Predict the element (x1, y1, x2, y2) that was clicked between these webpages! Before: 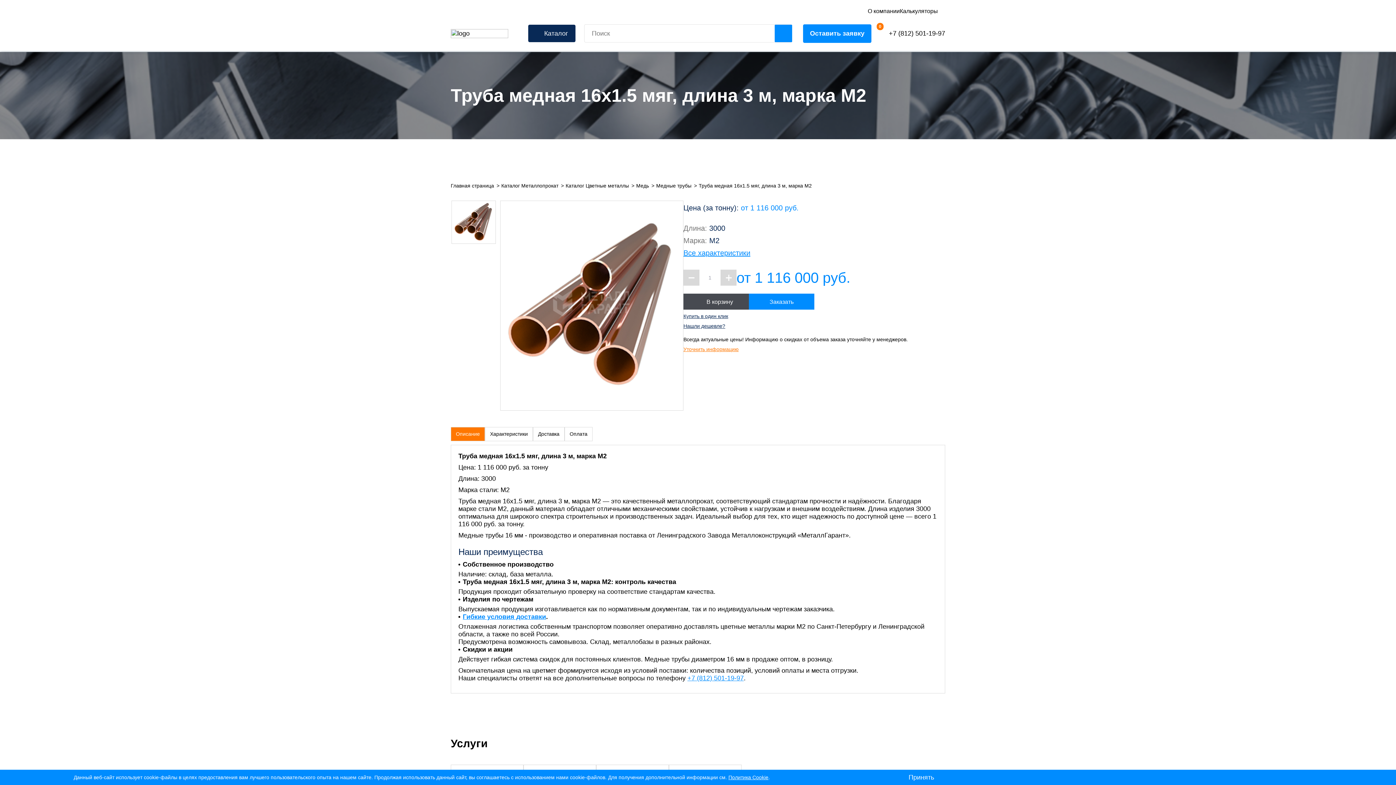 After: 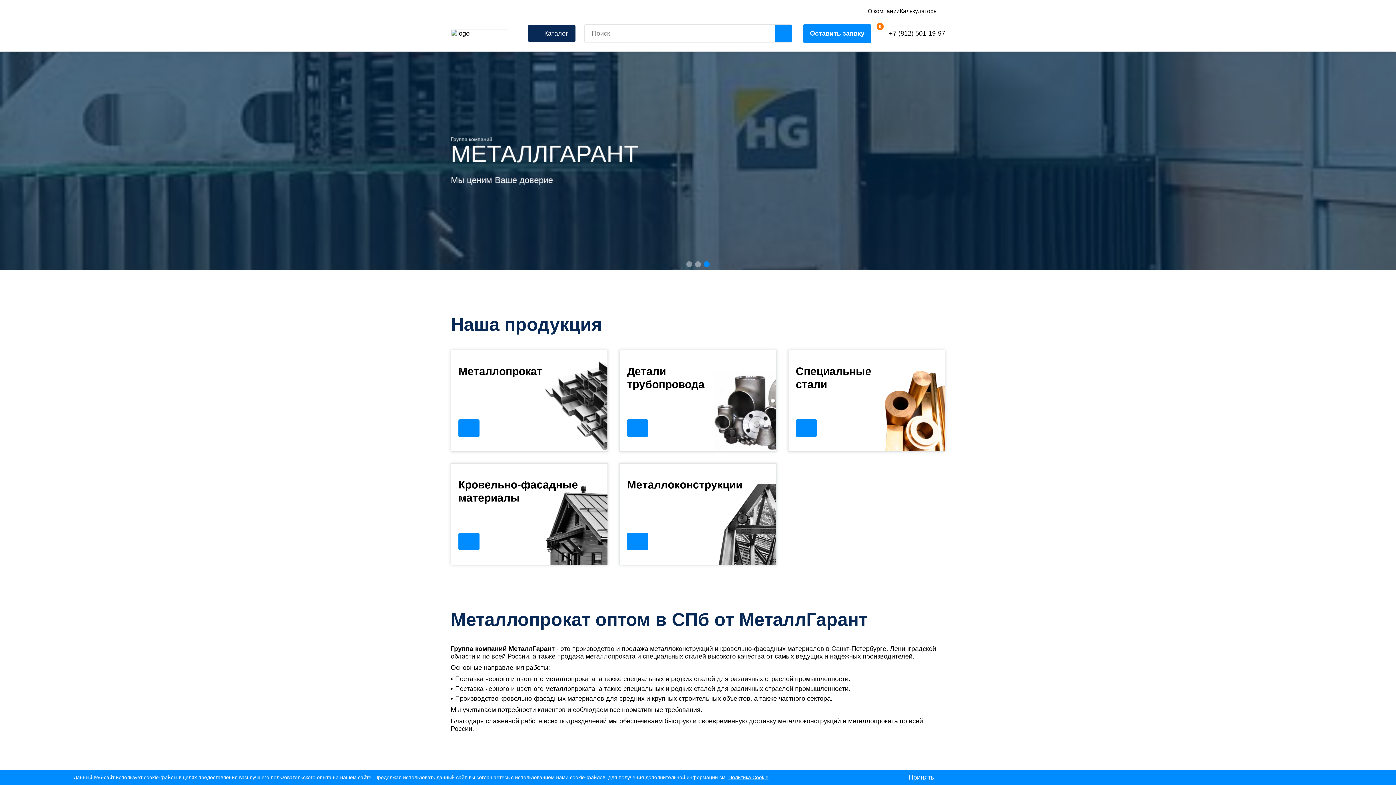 Action: bbox: (450, 29, 508, 38)